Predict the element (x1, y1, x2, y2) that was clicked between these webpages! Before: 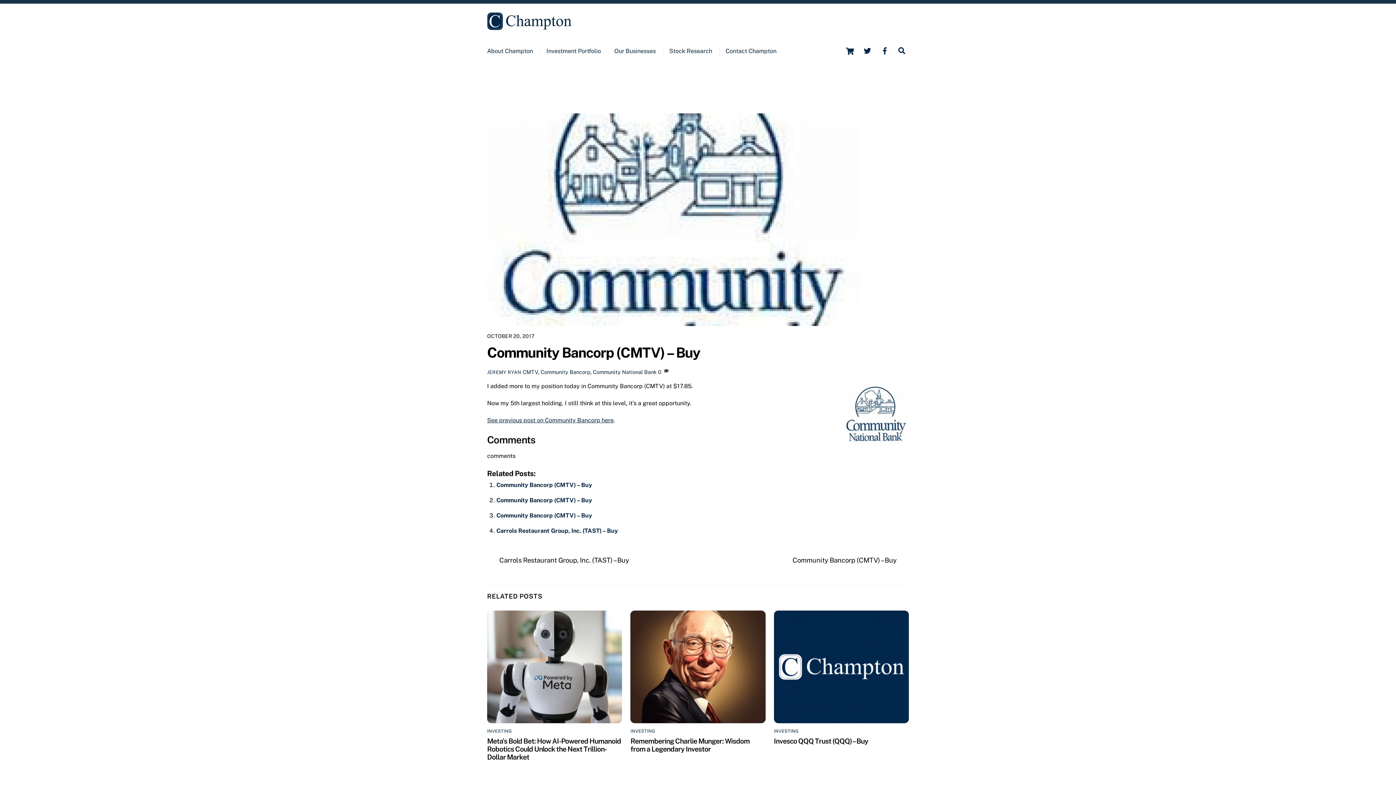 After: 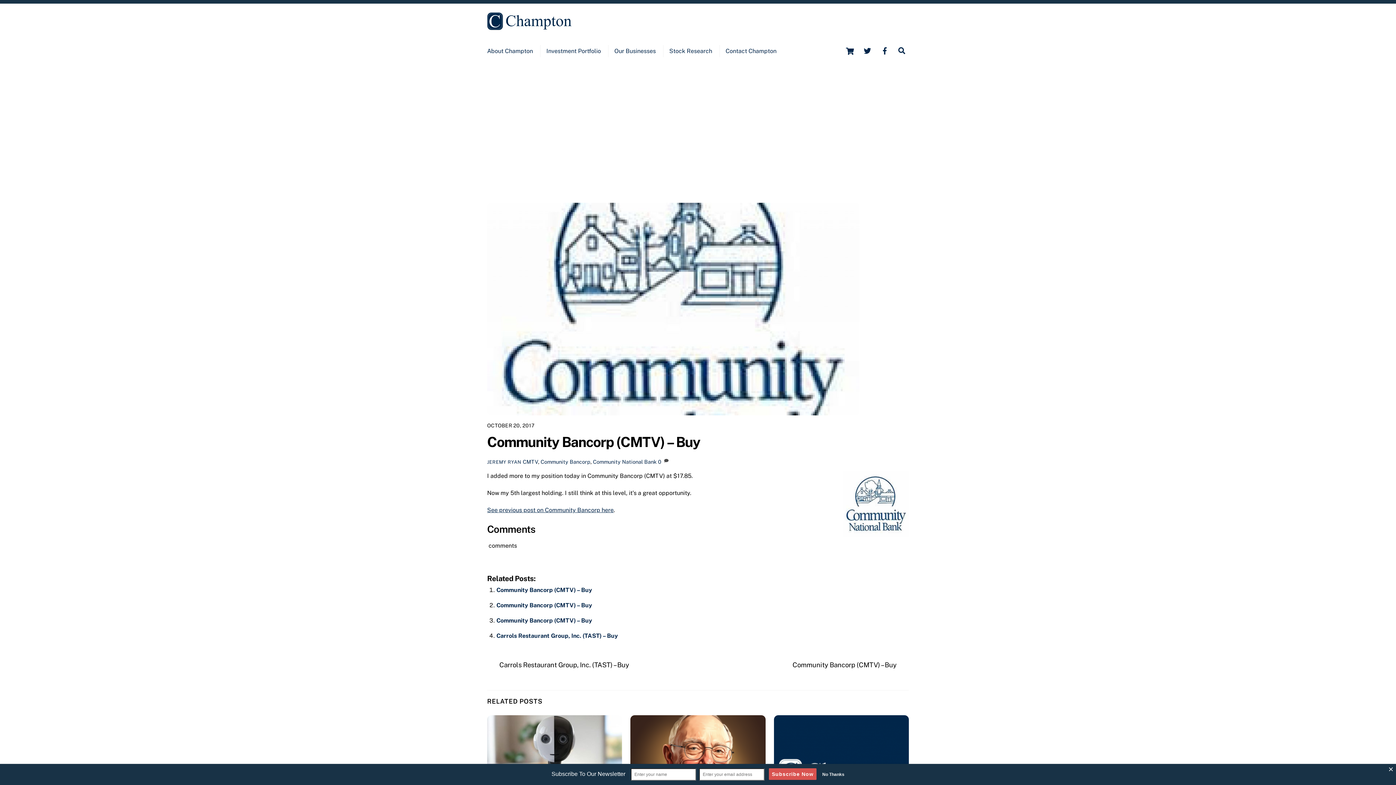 Action: label: Community Bancorp (CMTV) – Buy bbox: (487, 344, 700, 360)